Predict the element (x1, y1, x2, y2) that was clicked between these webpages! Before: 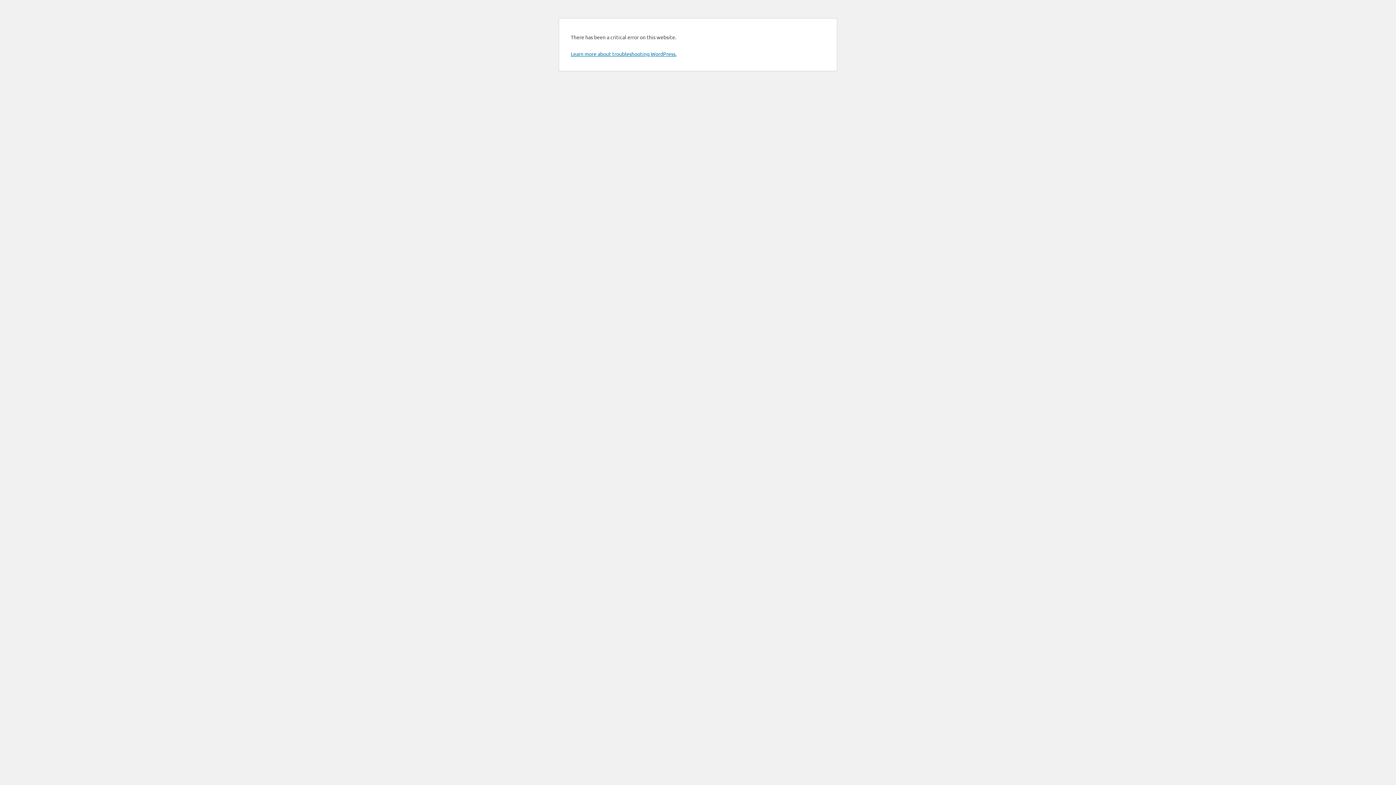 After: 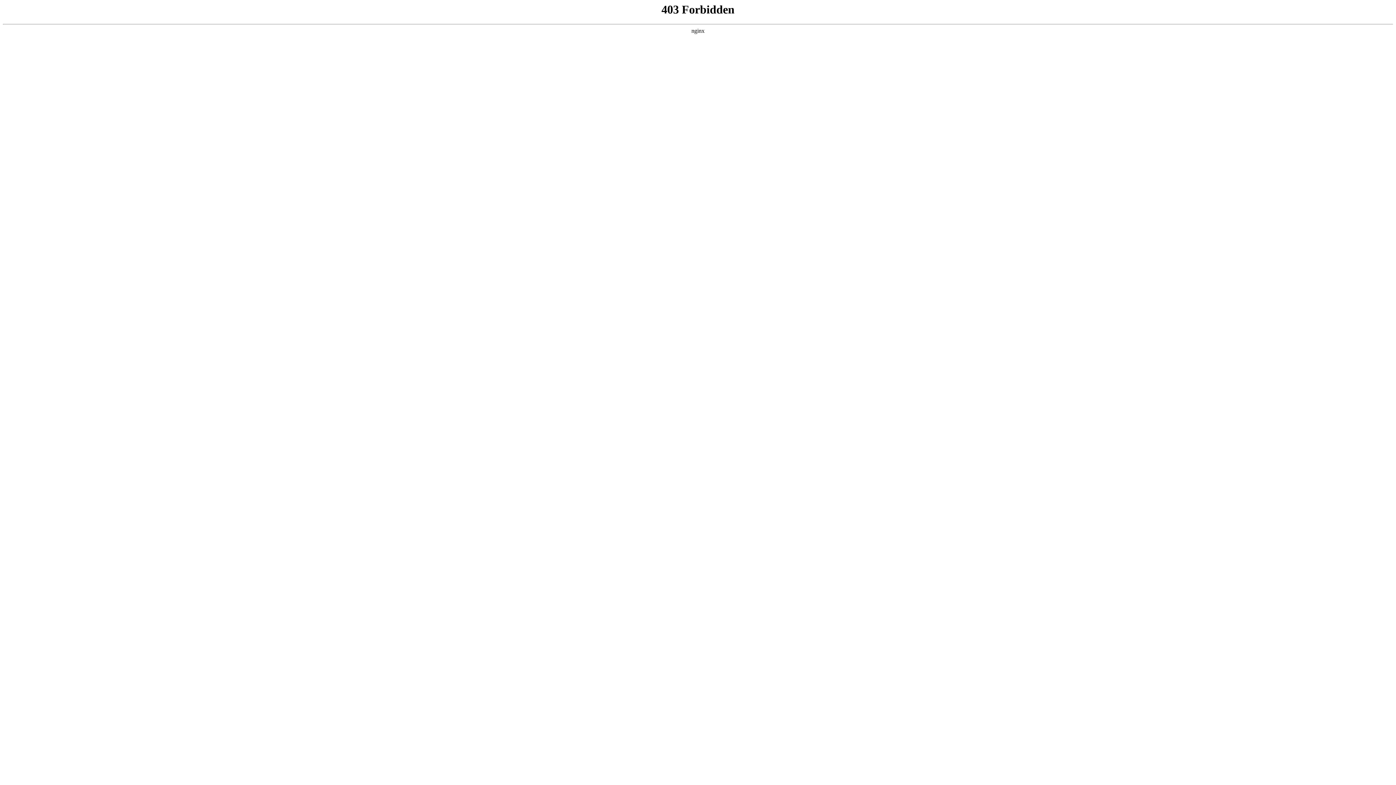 Action: label: Learn more about troubleshooting WordPress. bbox: (570, 50, 676, 57)